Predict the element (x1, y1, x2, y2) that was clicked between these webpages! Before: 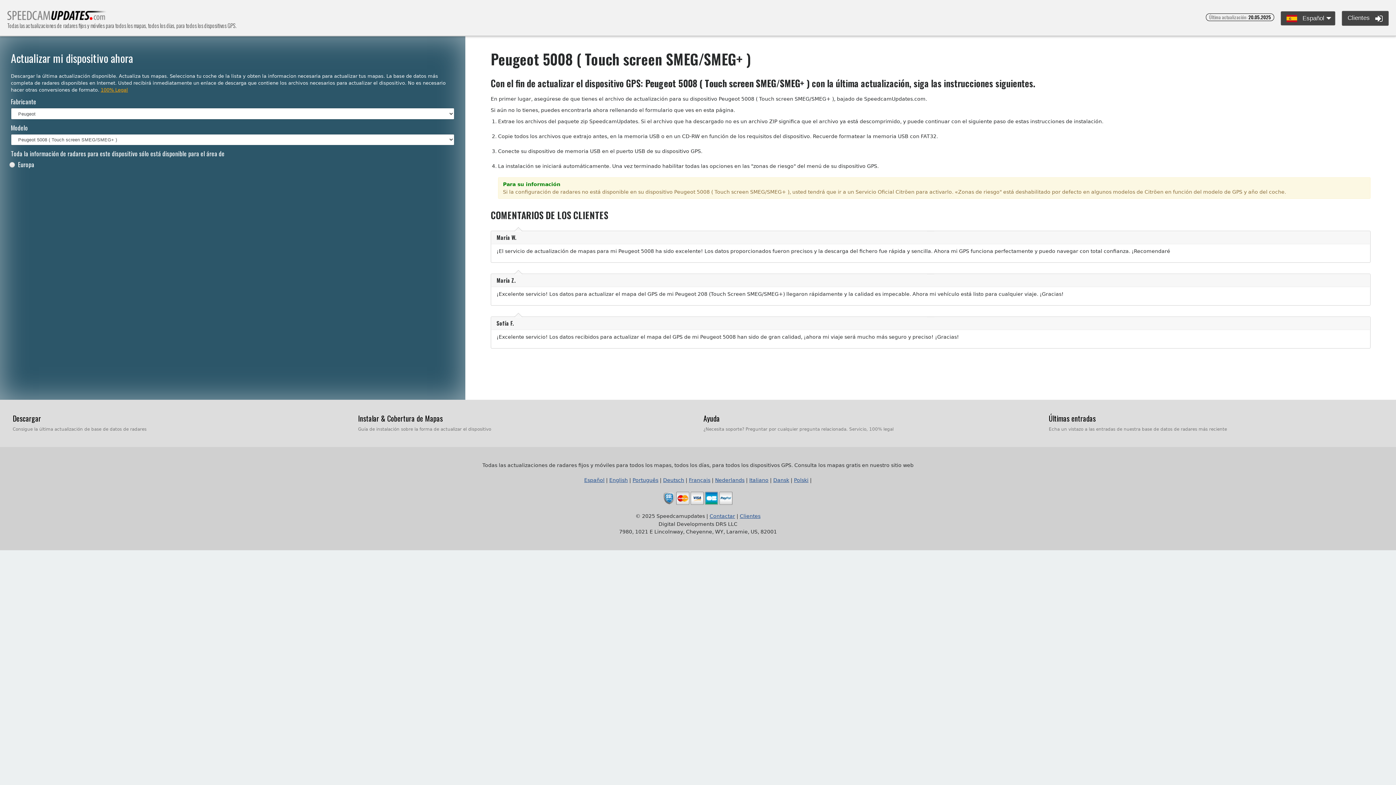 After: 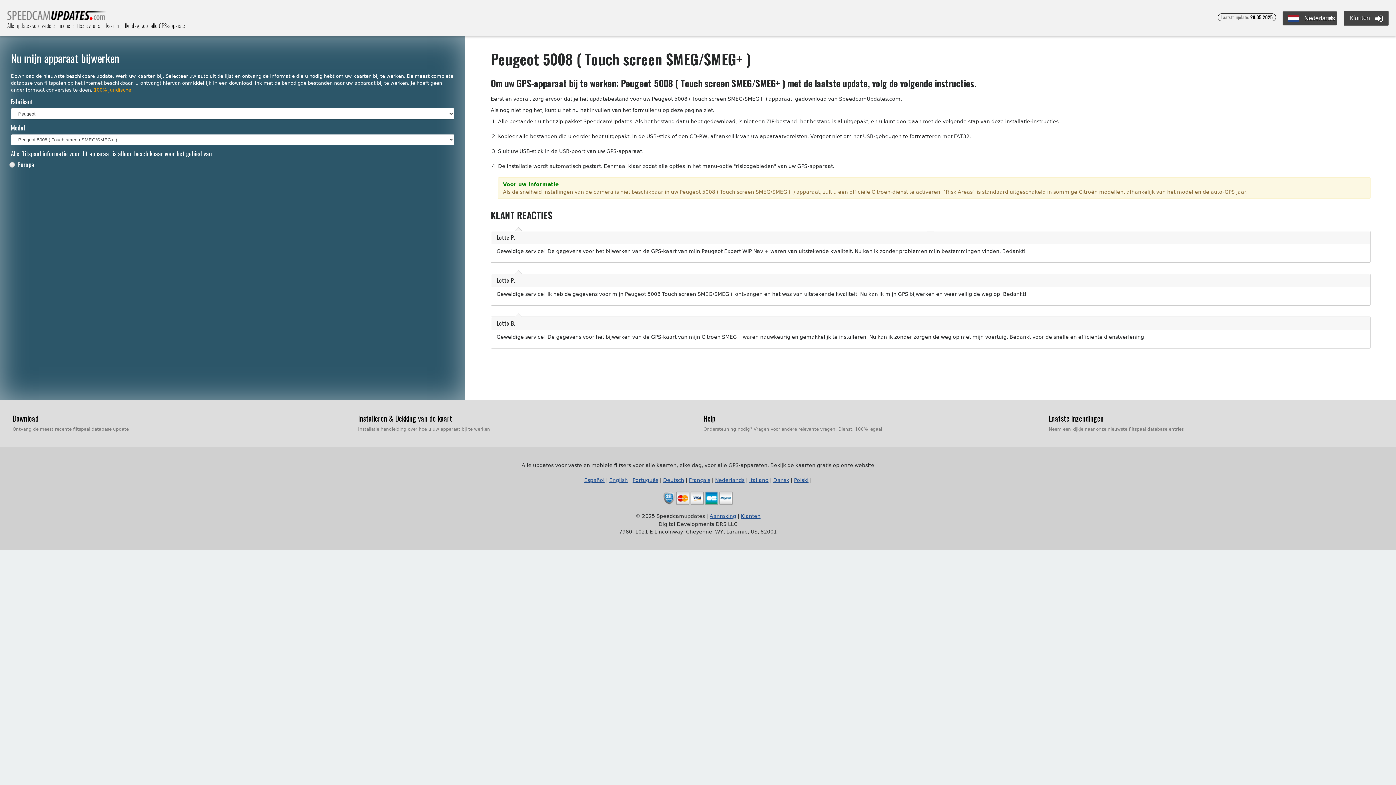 Action: bbox: (715, 477, 744, 483) label: Nederlands